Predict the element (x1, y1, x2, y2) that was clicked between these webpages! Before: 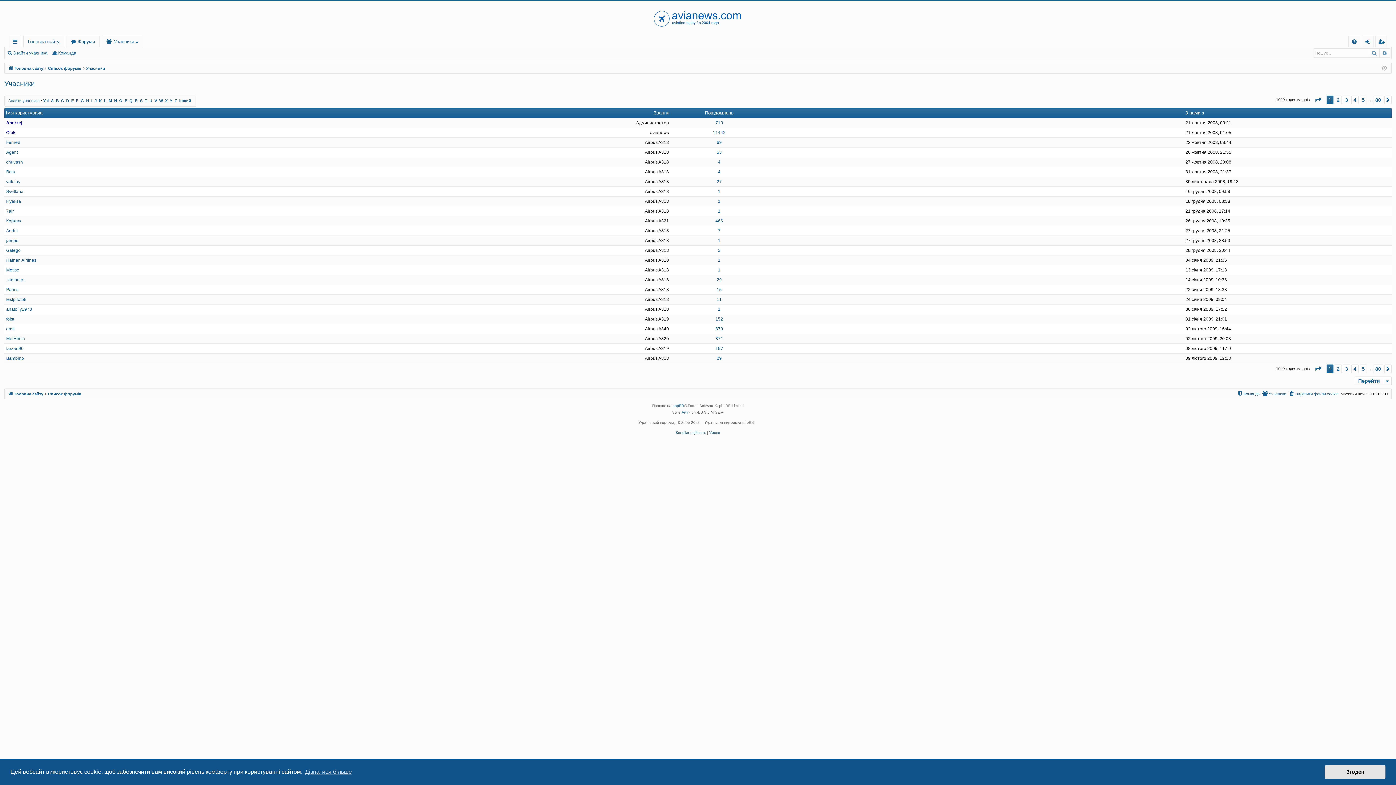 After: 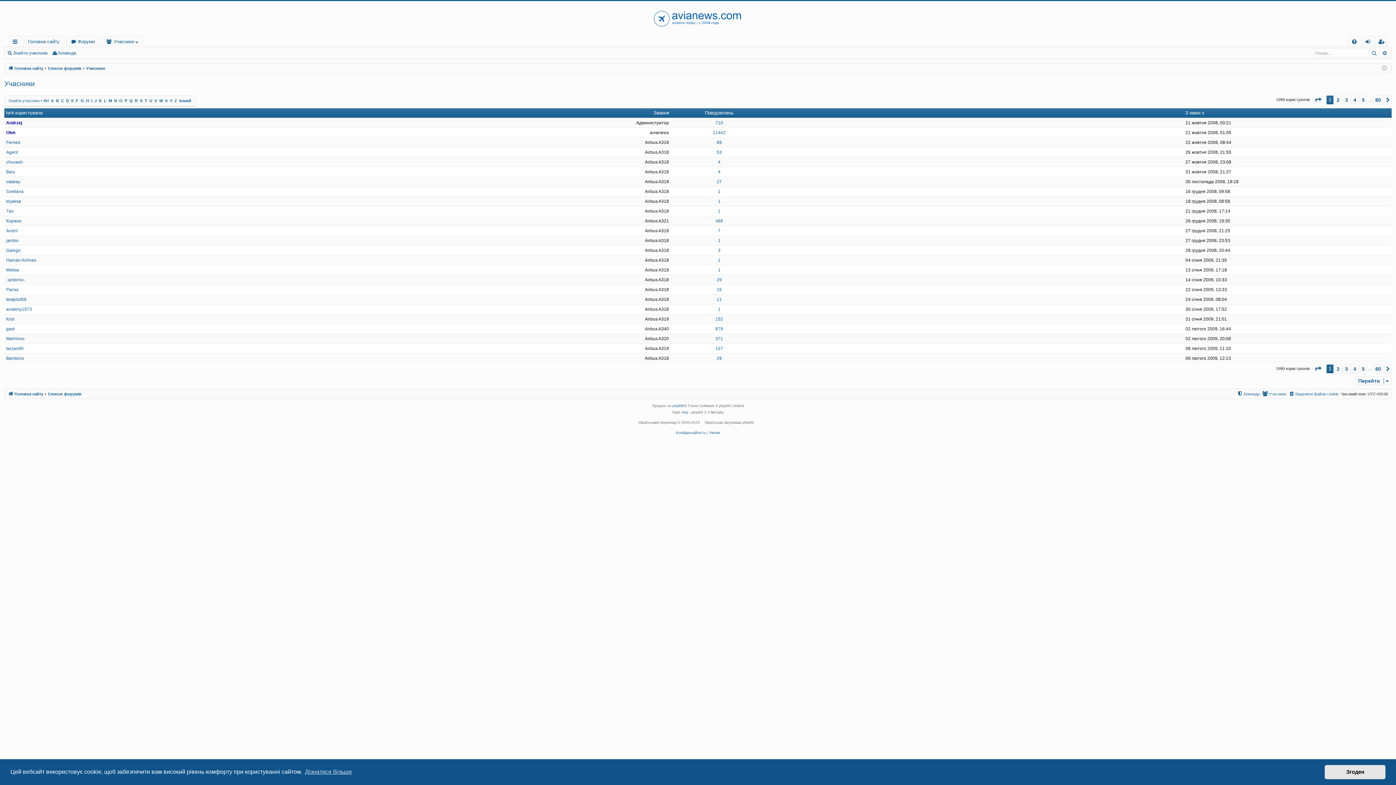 Action: label: Учасники bbox: (86, 64, 105, 72)